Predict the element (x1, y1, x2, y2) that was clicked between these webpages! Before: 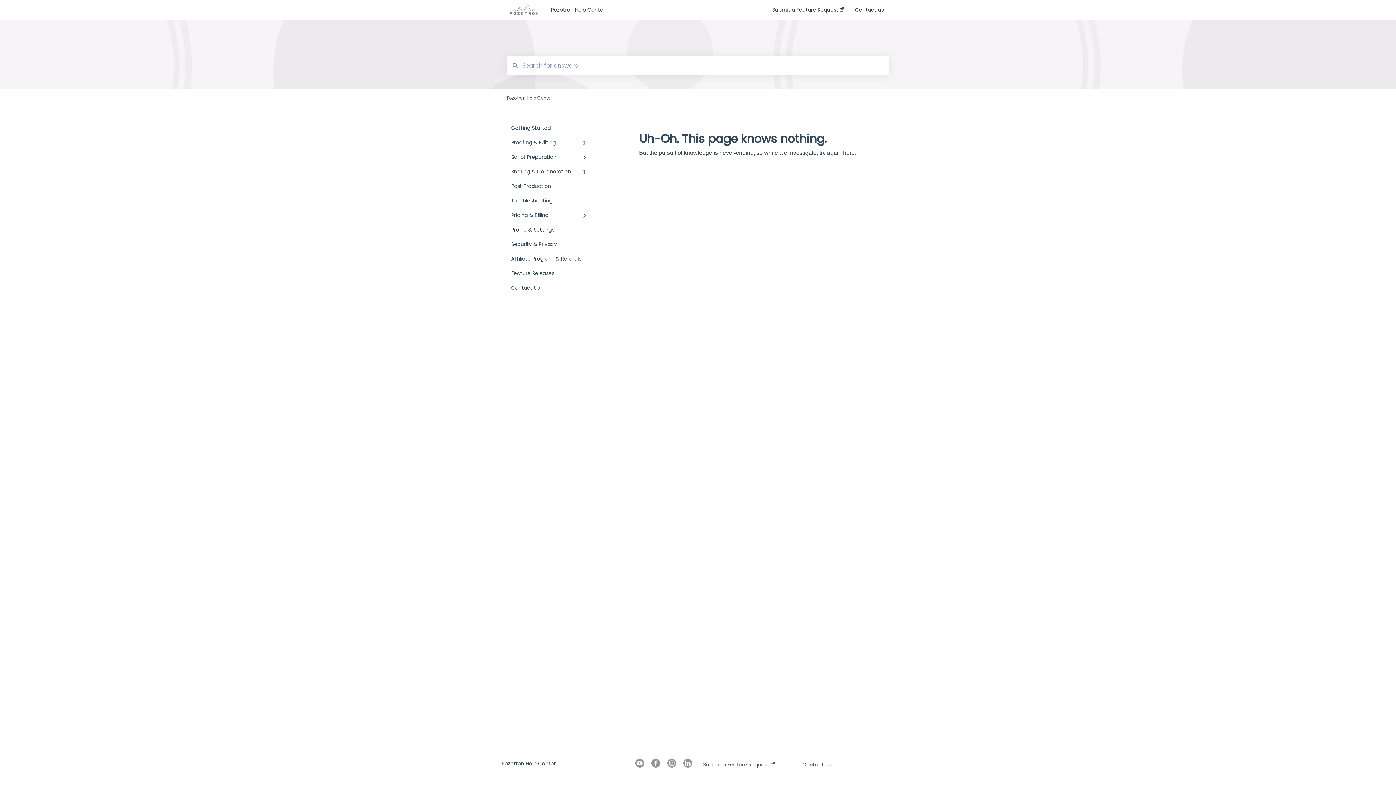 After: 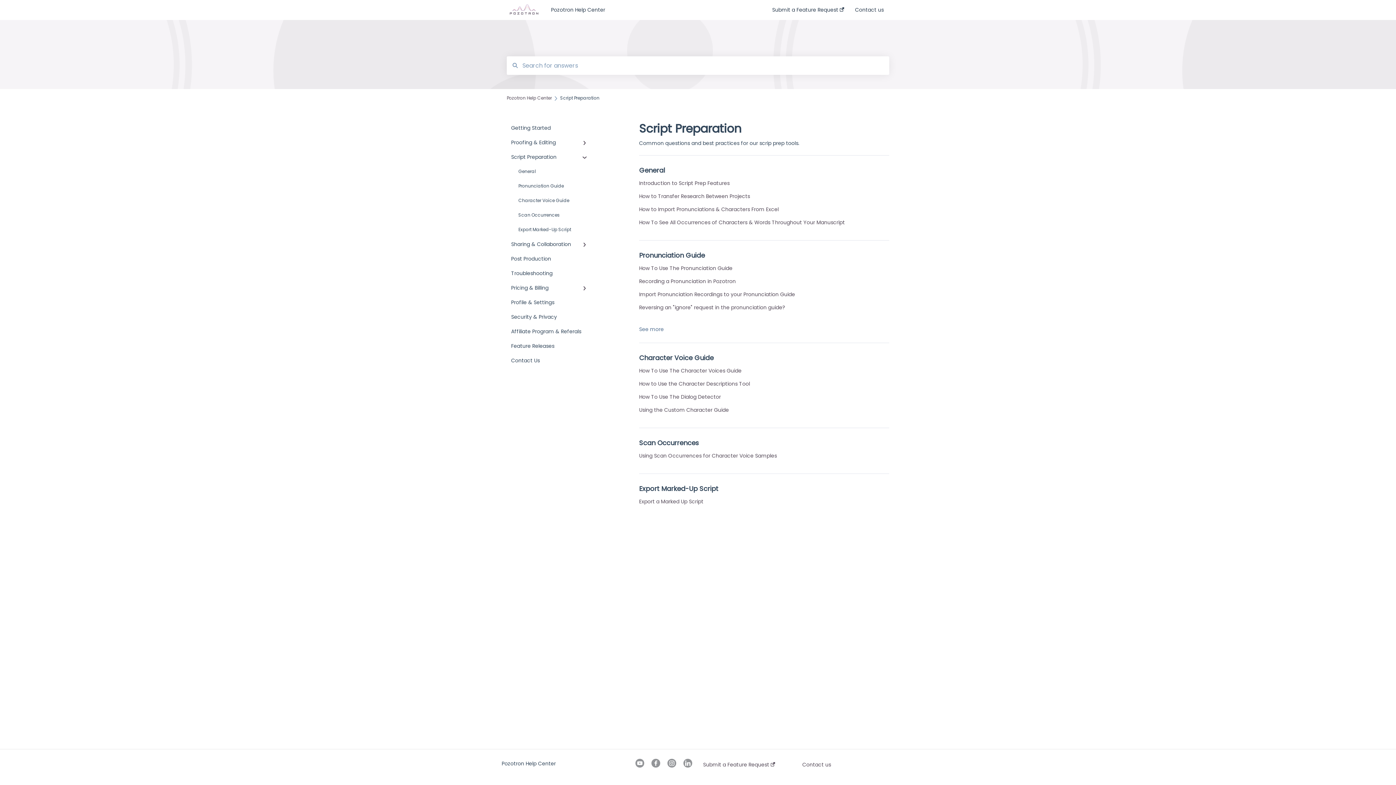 Action: label: Script Preparation bbox: (506, 149, 594, 164)